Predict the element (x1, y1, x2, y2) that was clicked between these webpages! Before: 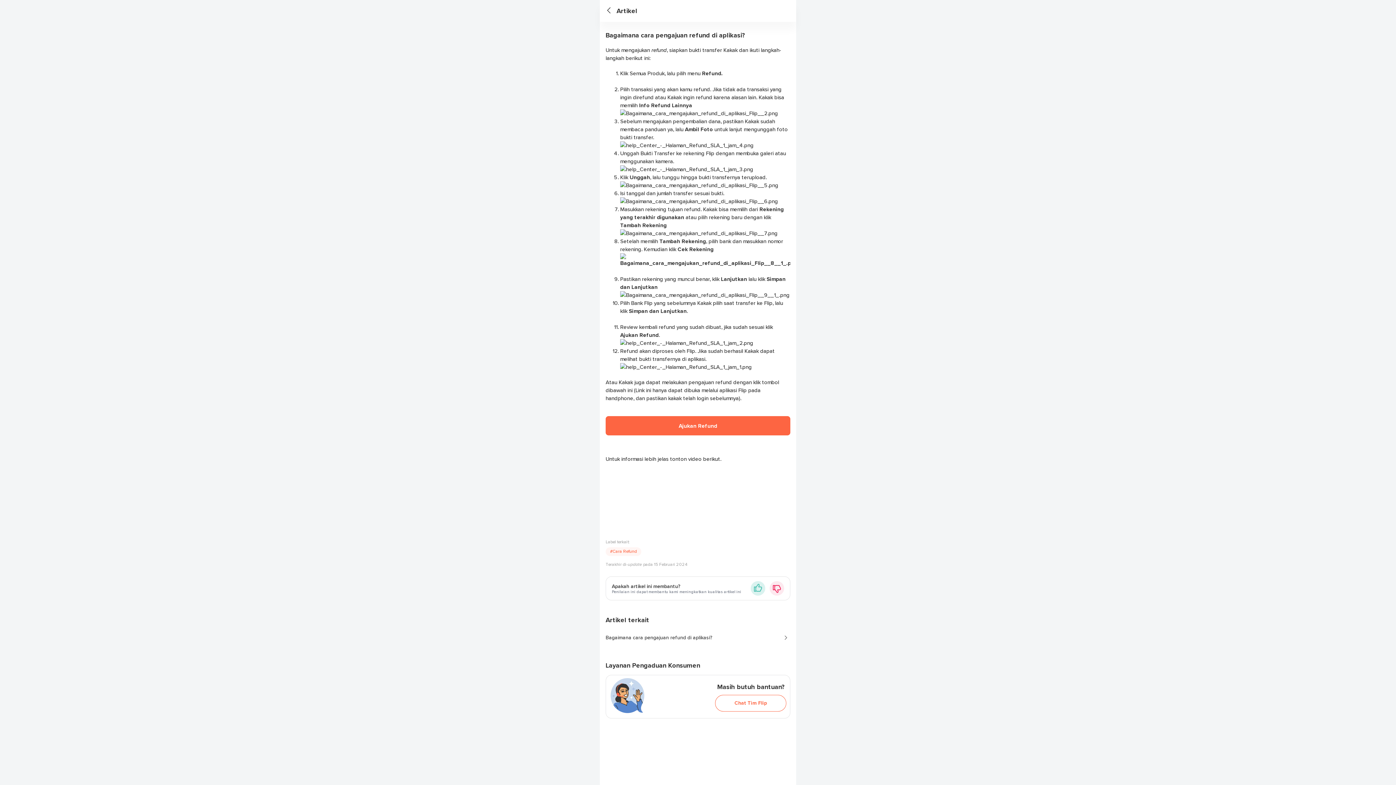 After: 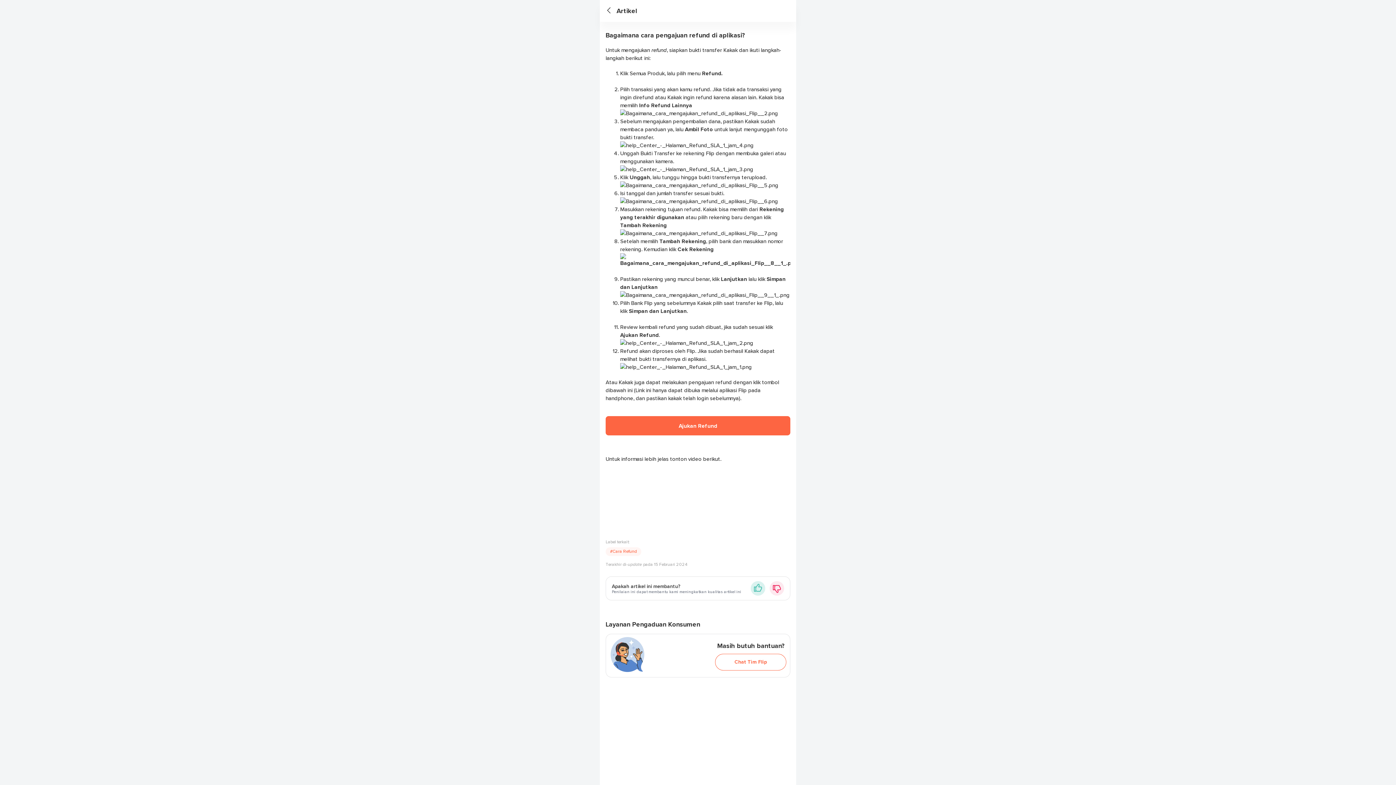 Action: label: Bagaimana cara pengajuan refund di aplikasi? bbox: (600, 631, 796, 644)